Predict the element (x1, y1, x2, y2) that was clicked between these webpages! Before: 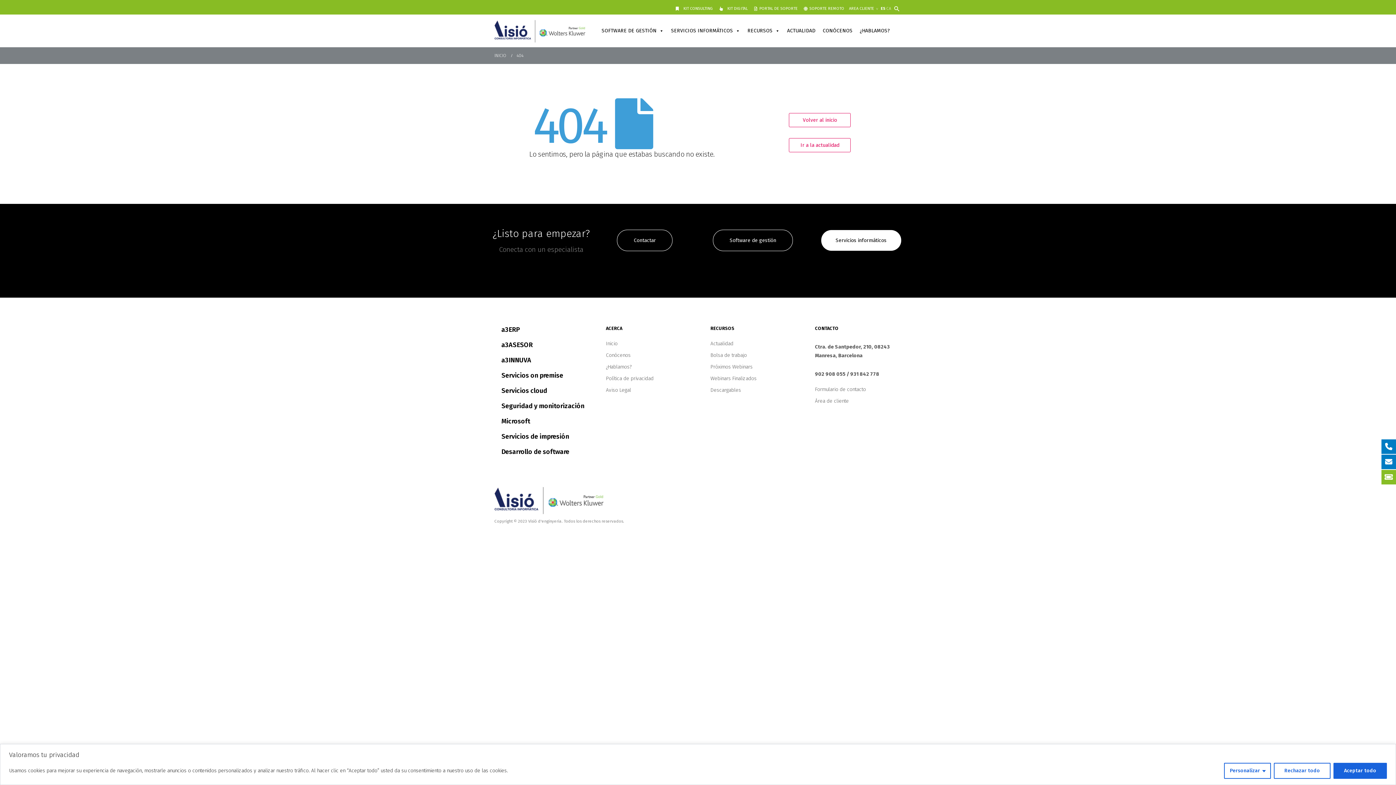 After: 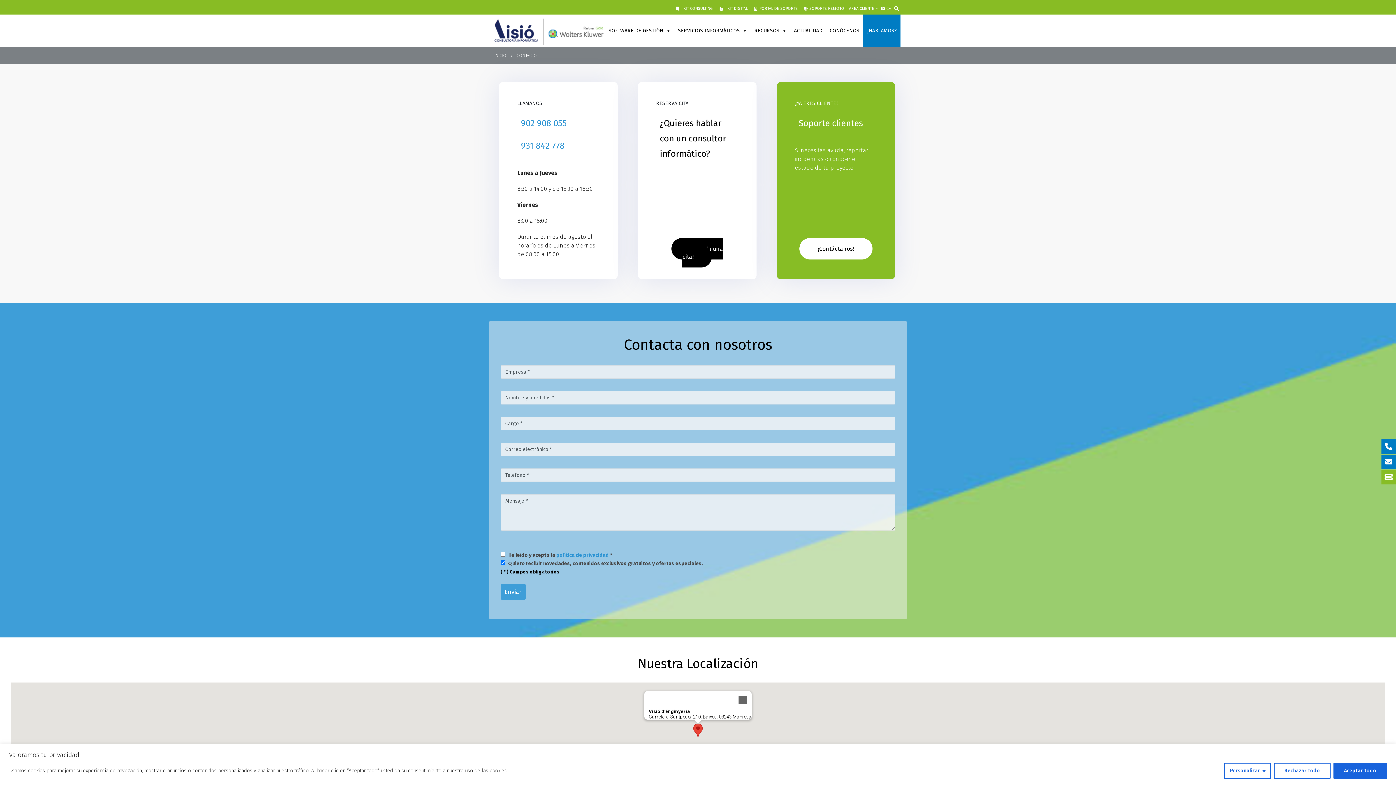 Action: bbox: (856, 14, 893, 47) label: ¿HABLAMOS?